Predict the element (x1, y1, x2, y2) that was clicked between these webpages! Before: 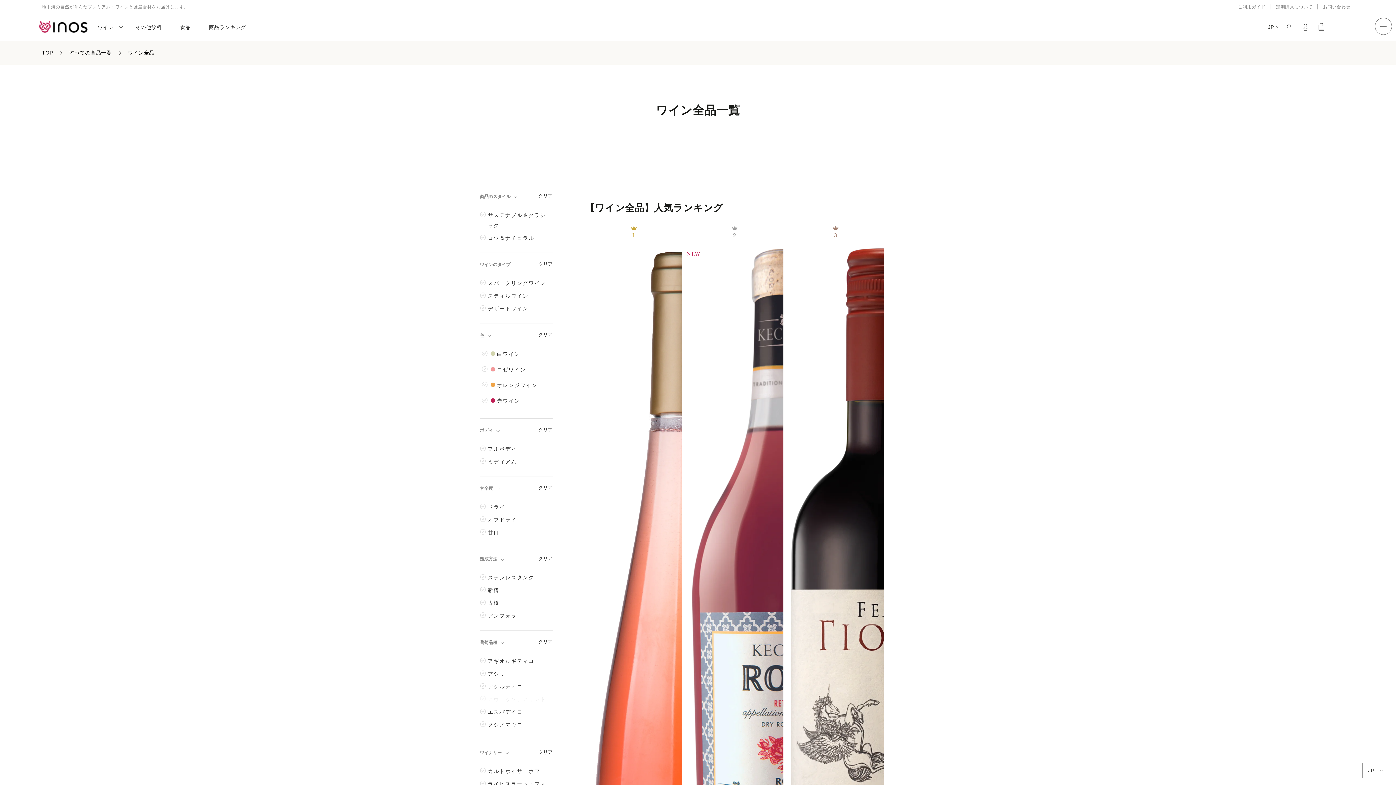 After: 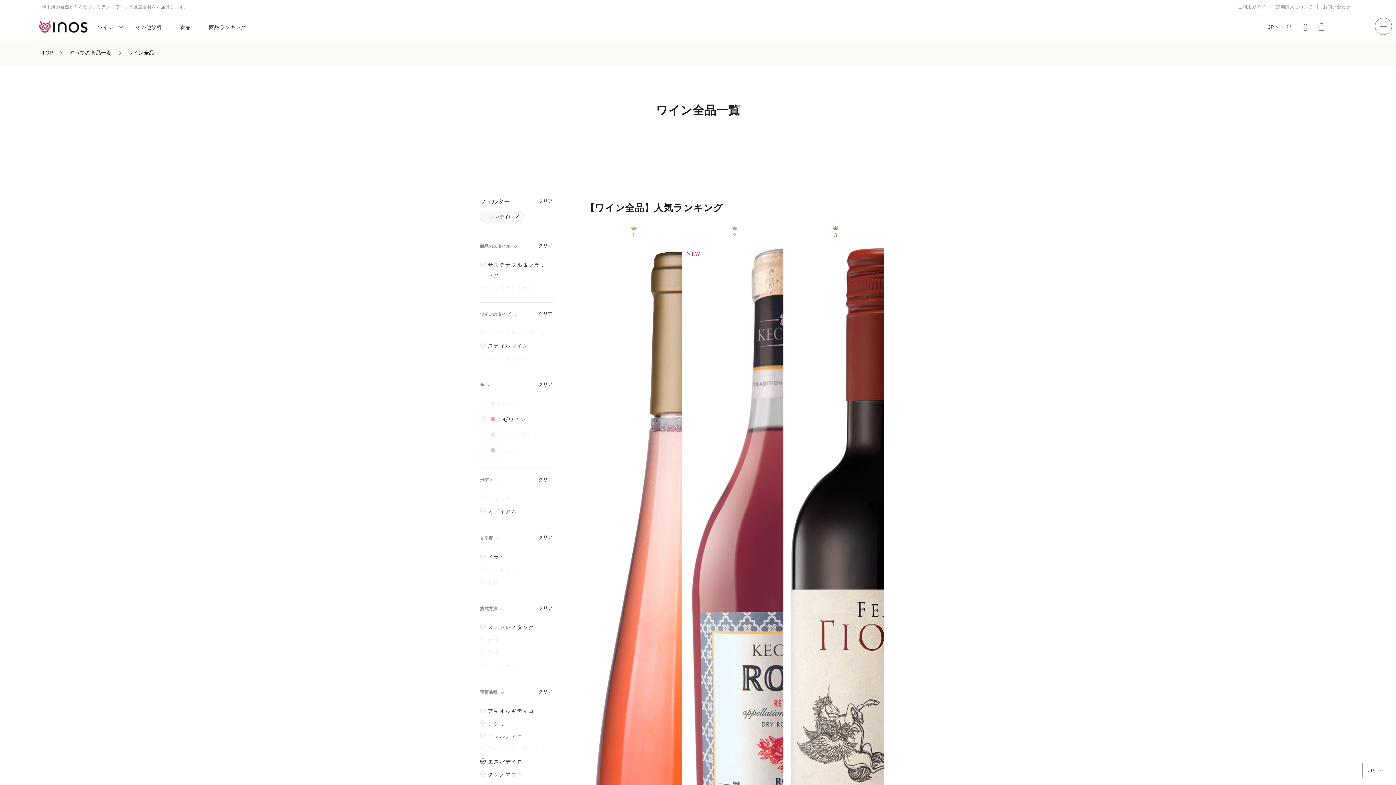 Action: label: エスパデイロ bbox: (488, 707, 547, 717)